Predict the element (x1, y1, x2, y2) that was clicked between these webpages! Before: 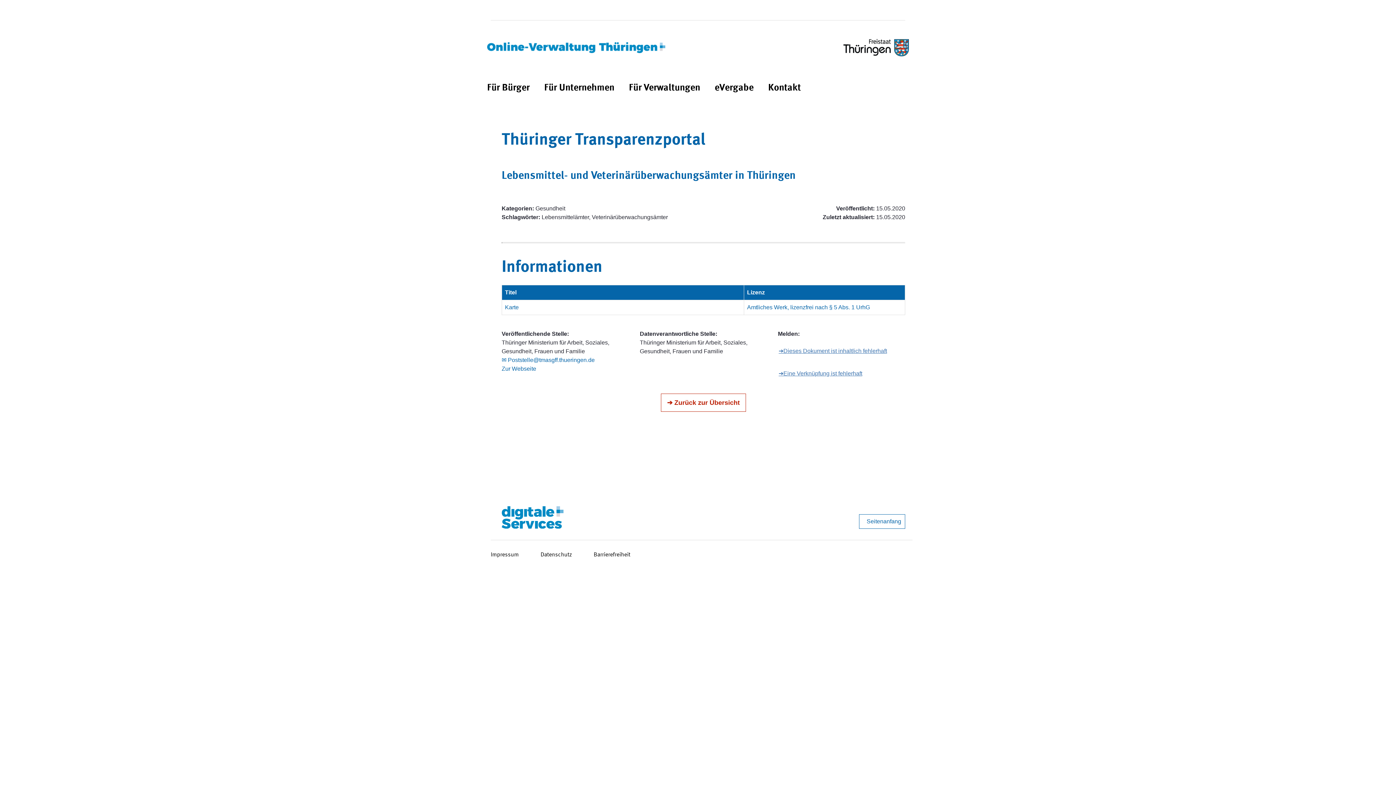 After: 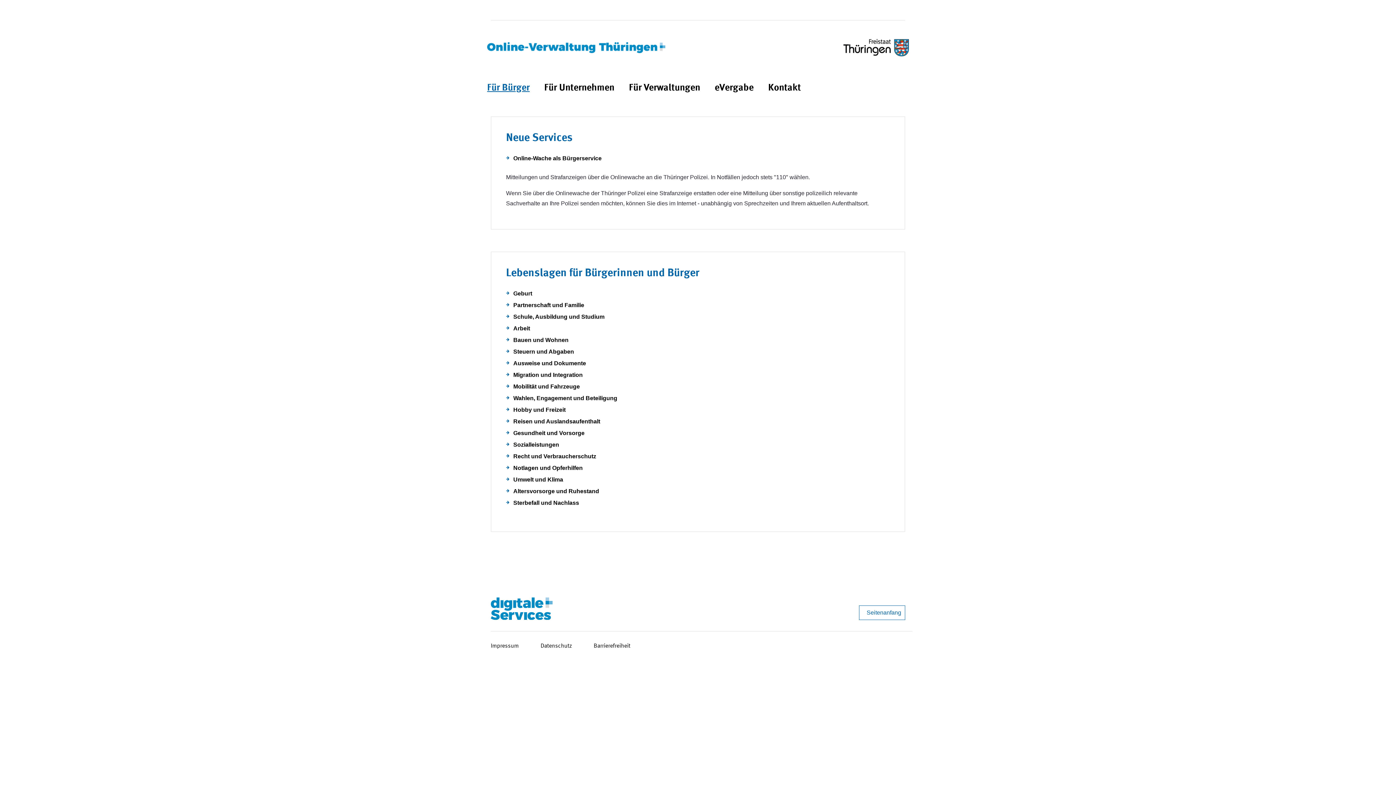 Action: label: Für Bürger bbox: (487, 81, 529, 95)